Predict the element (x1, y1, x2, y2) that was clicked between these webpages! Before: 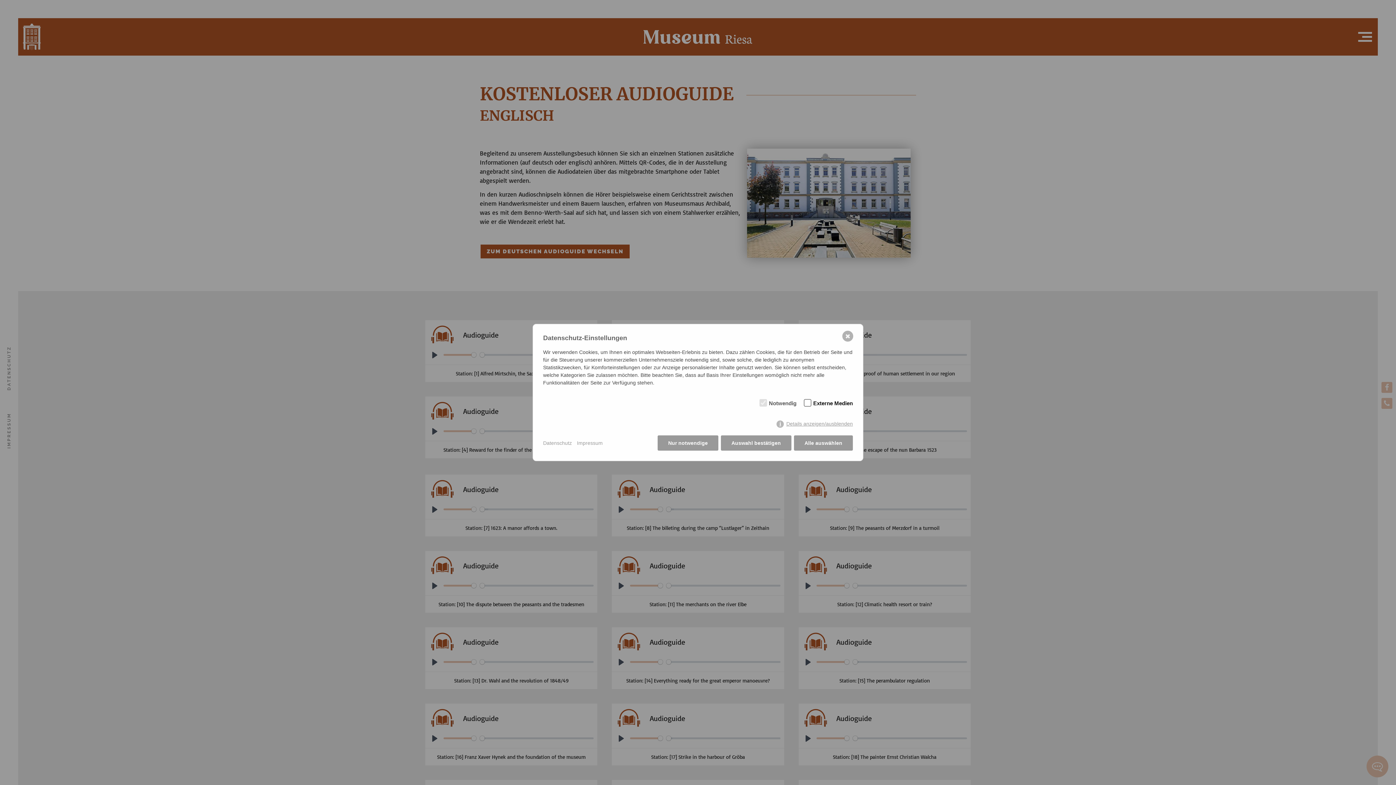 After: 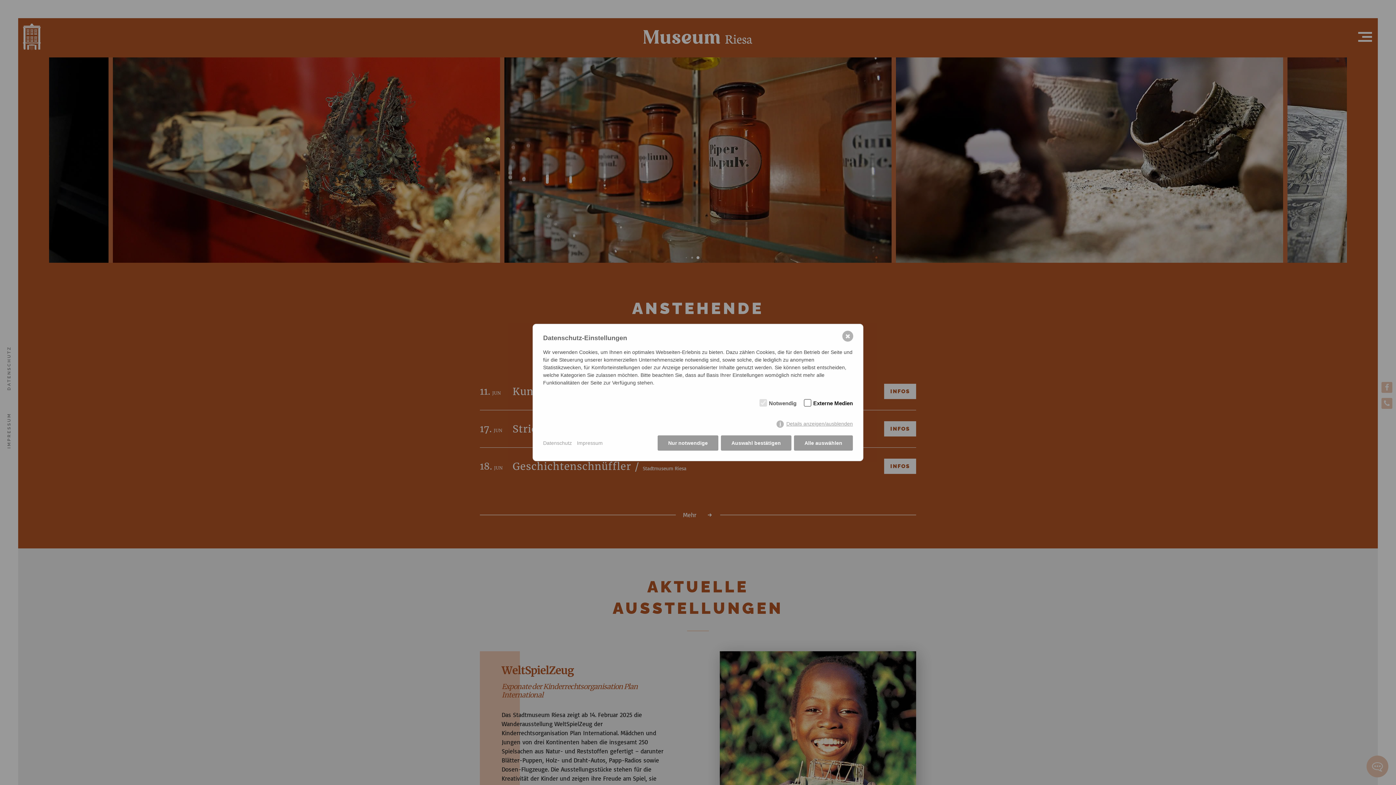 Action: label: Details anzeigen/ausblenden bbox: (775, 420, 853, 427)